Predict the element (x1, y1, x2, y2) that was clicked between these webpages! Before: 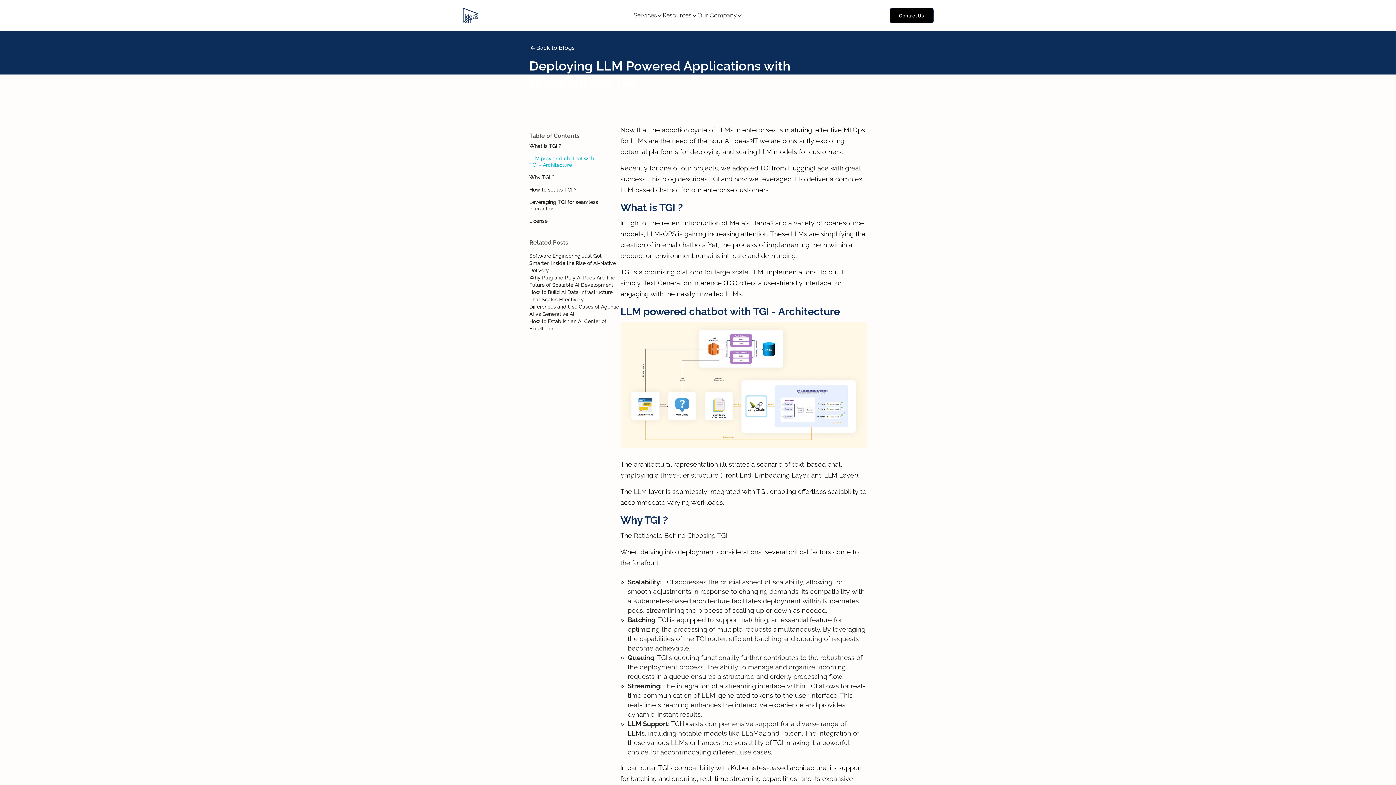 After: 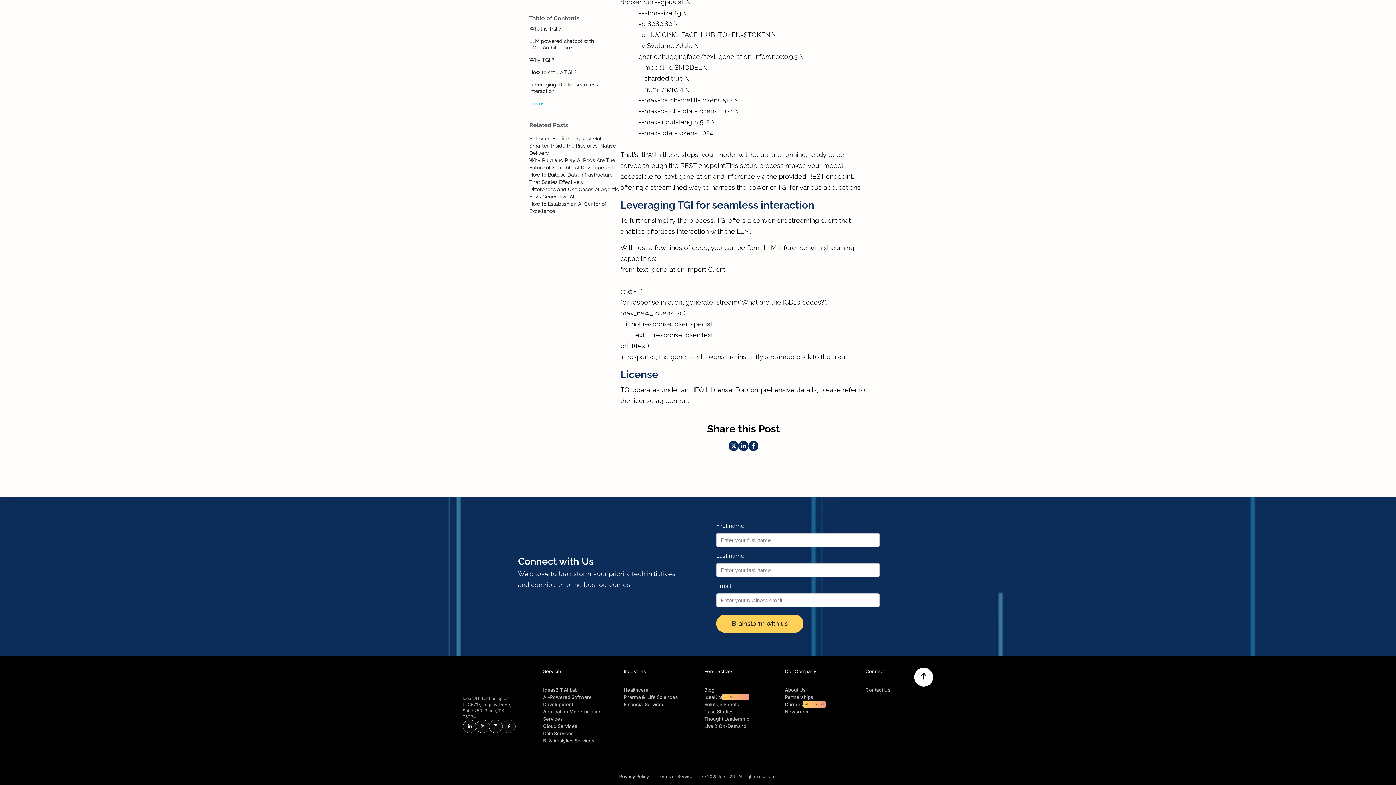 Action: bbox: (529, 217, 603, 224) label: License